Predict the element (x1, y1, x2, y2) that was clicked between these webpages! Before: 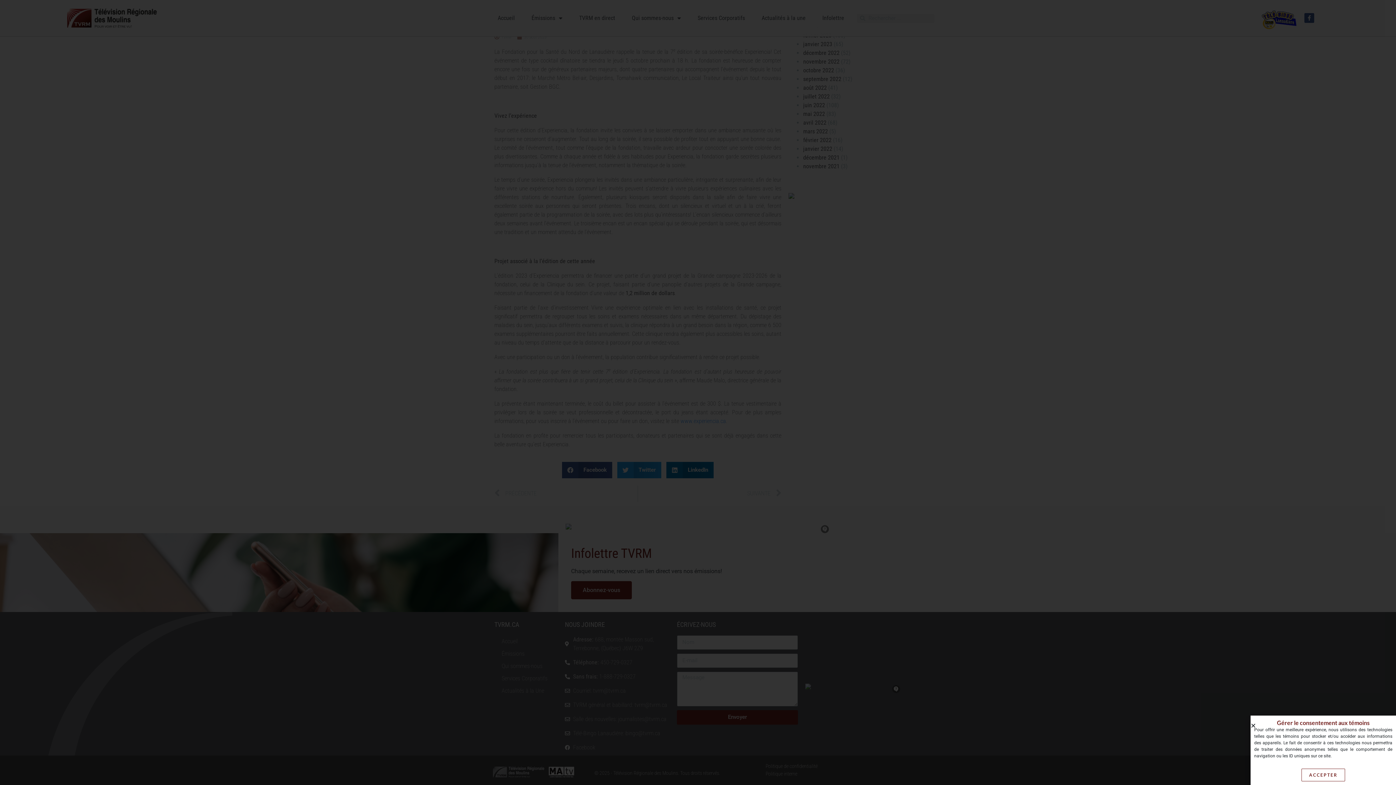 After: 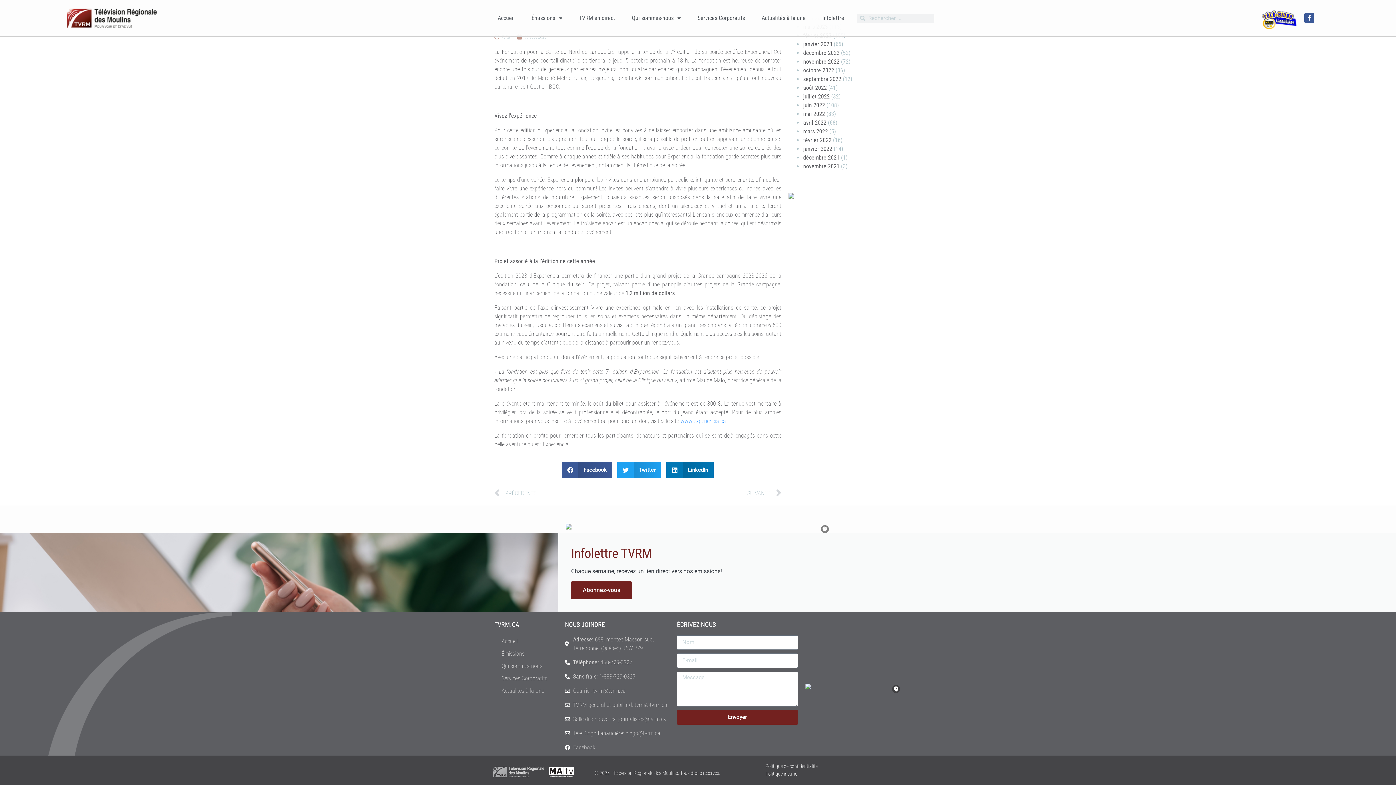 Action: bbox: (1301, 769, 1345, 781) label: ACCEPTER